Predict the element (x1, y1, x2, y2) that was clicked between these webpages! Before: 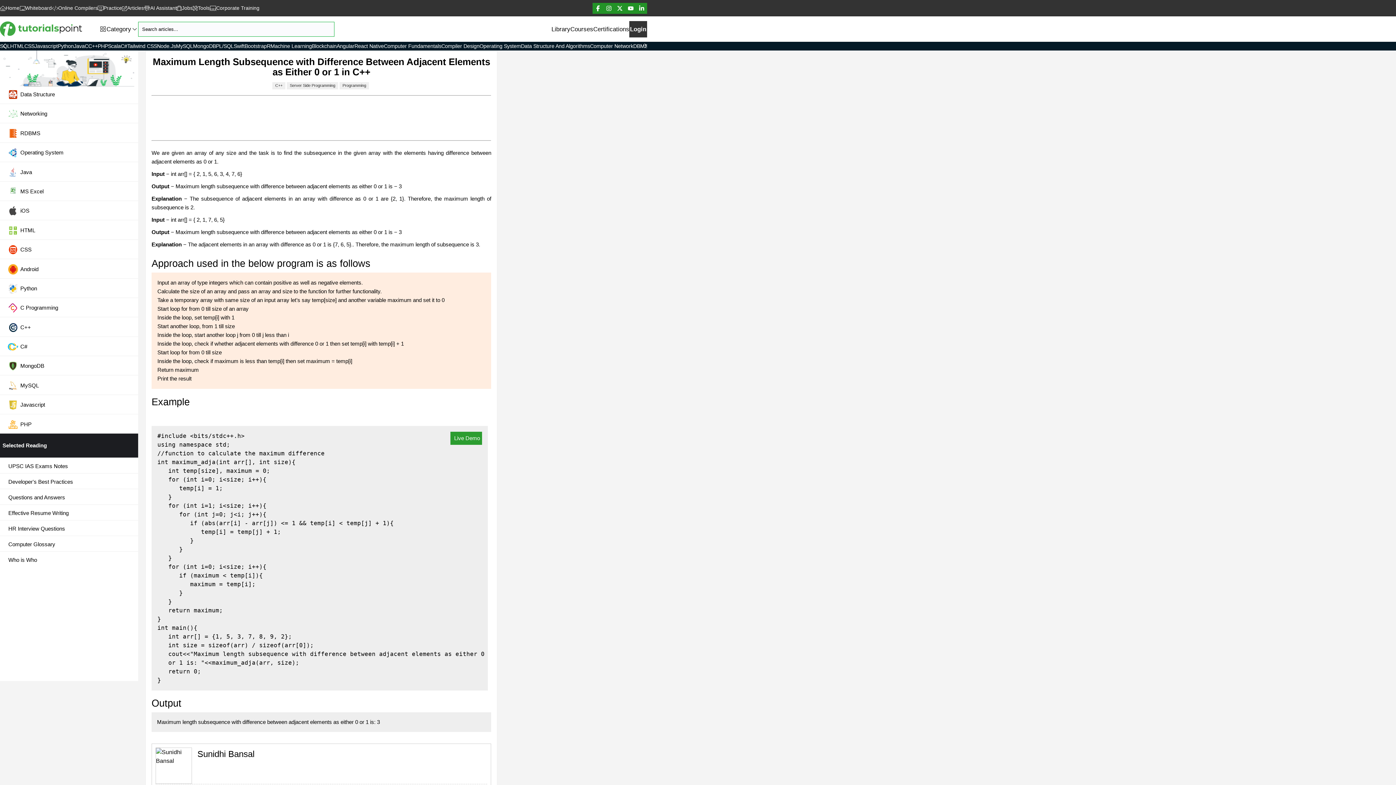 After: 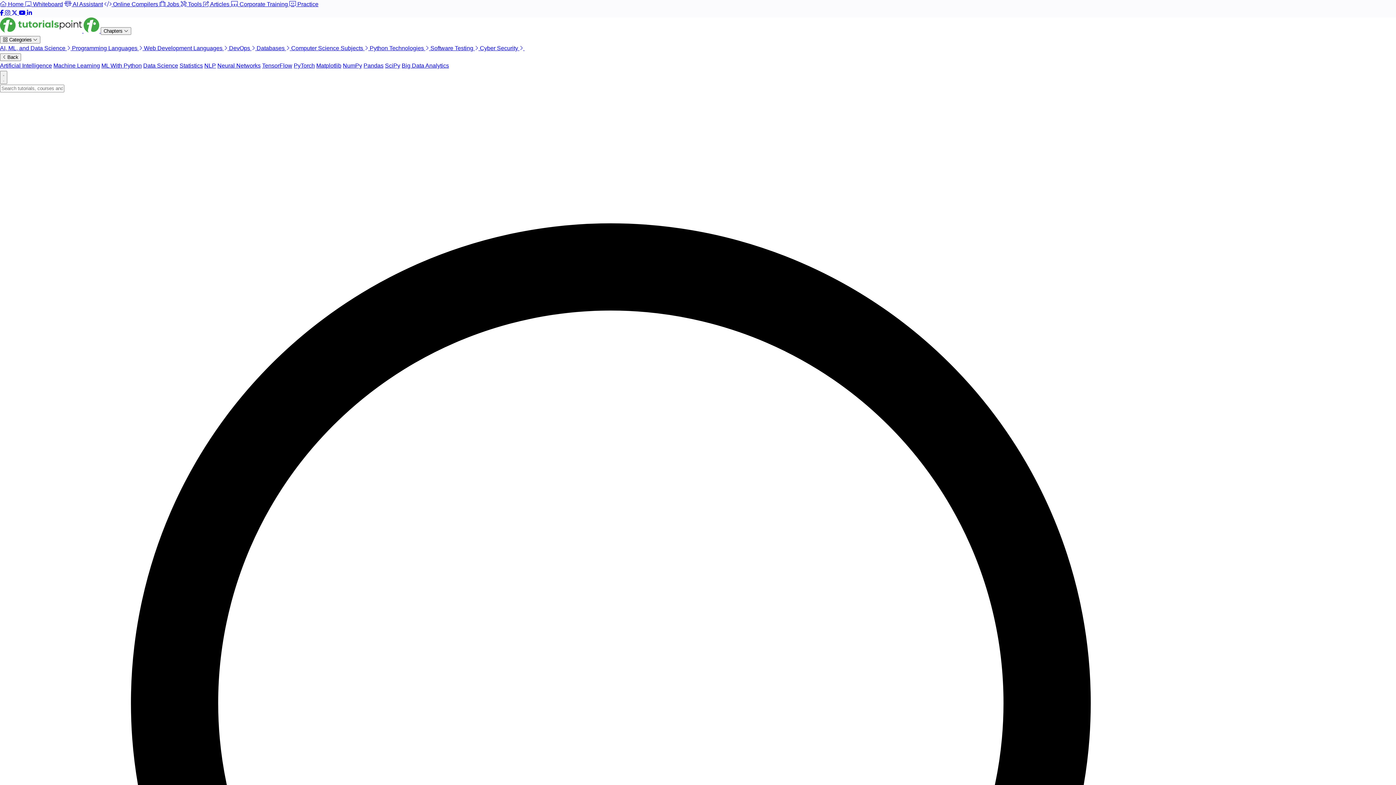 Action: bbox: (57, 42, 73, 50) label: Python